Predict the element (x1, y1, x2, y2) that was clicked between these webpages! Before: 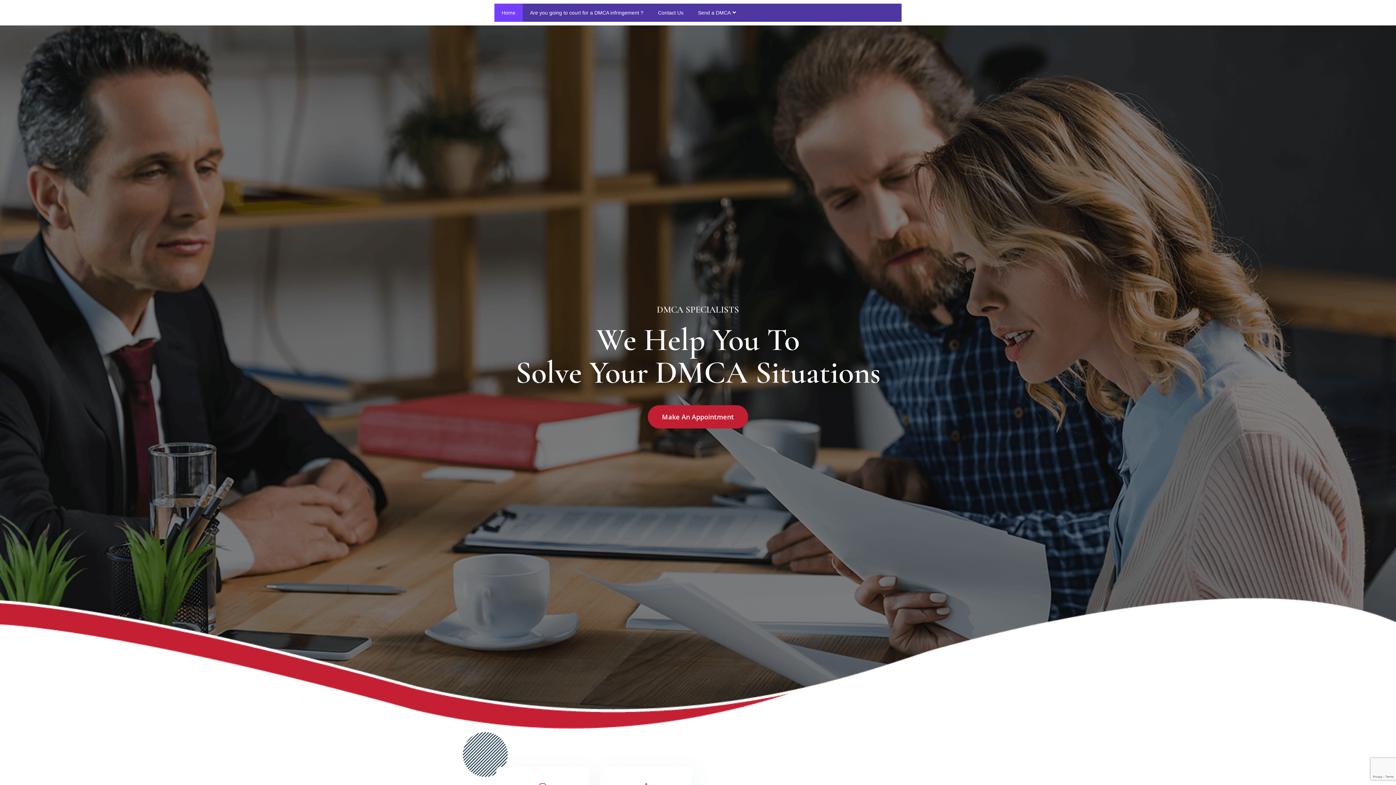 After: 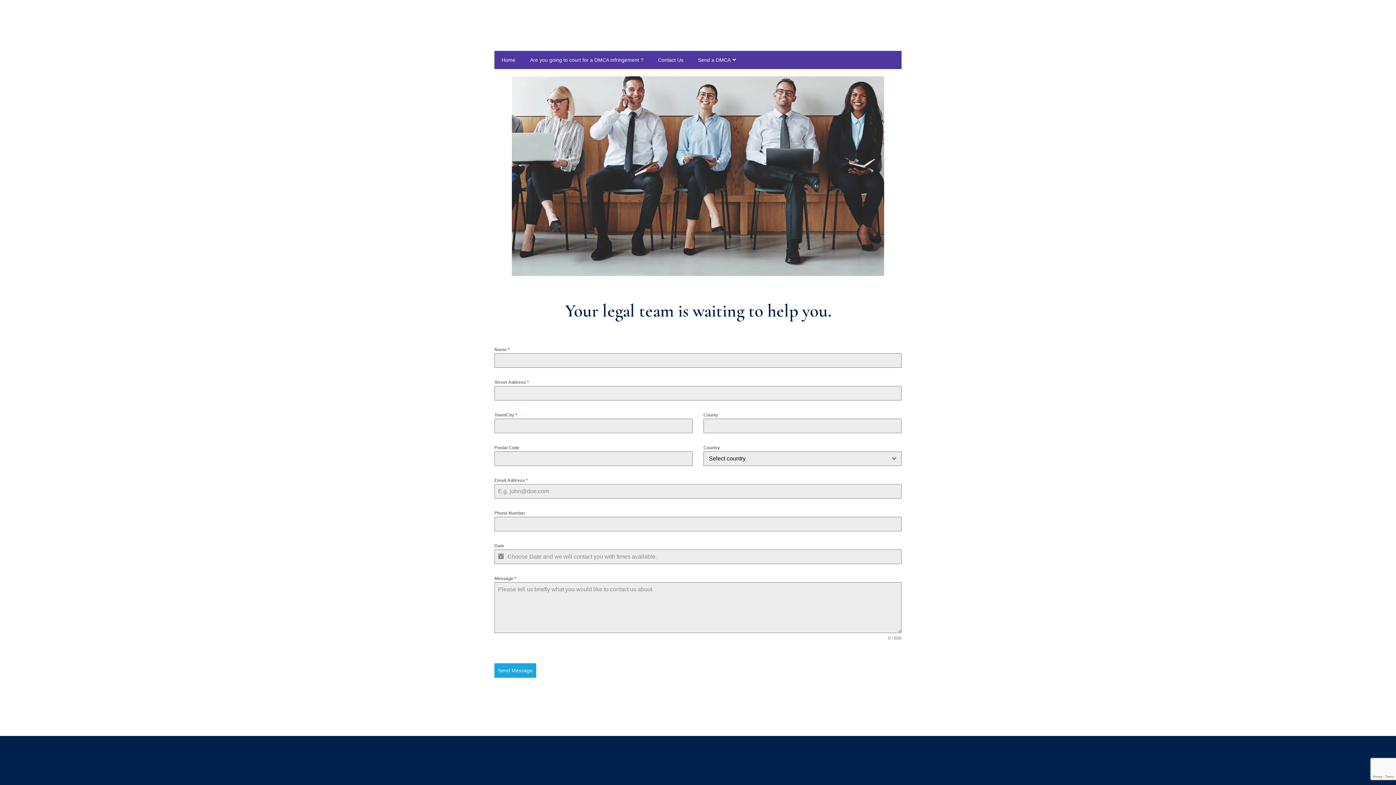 Action: label: Make An Appointment bbox: (648, 405, 748, 428)